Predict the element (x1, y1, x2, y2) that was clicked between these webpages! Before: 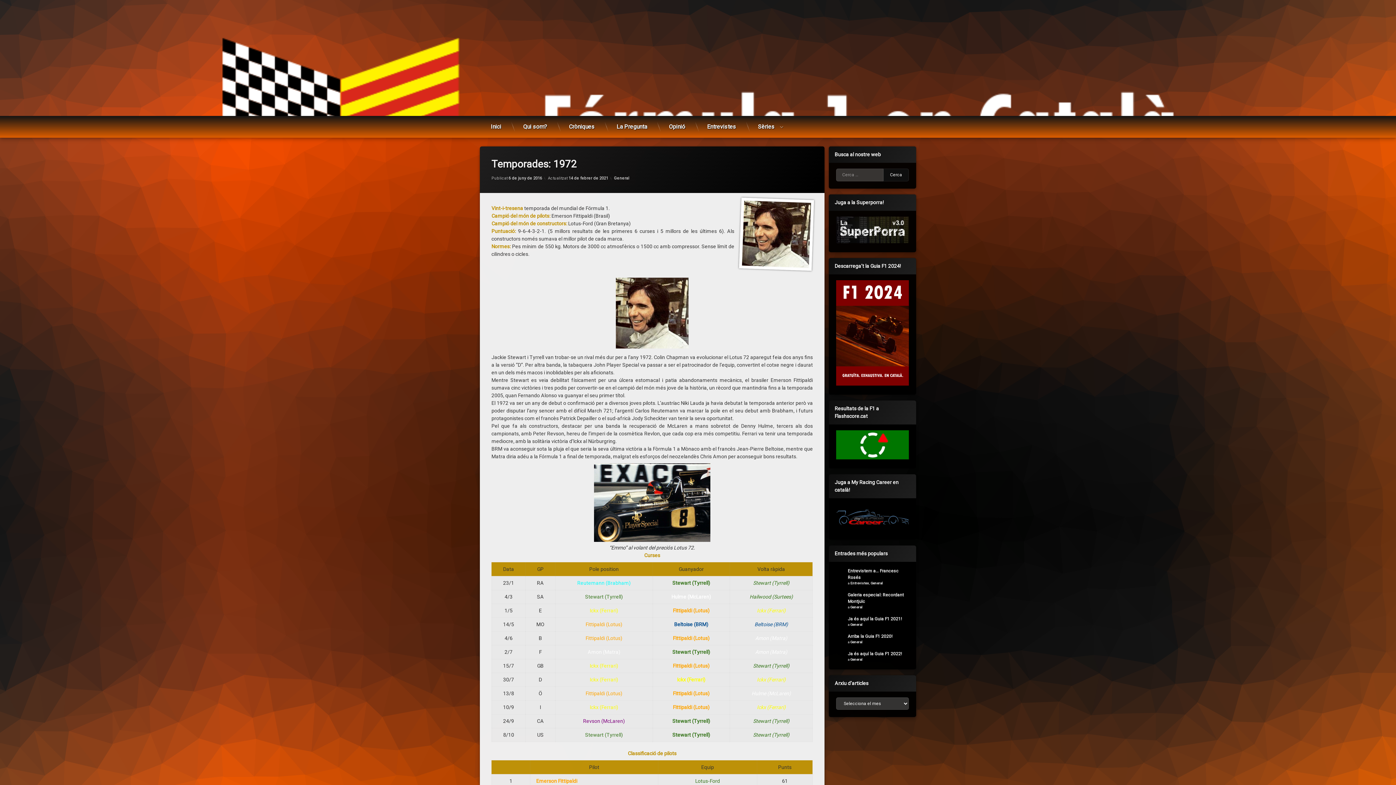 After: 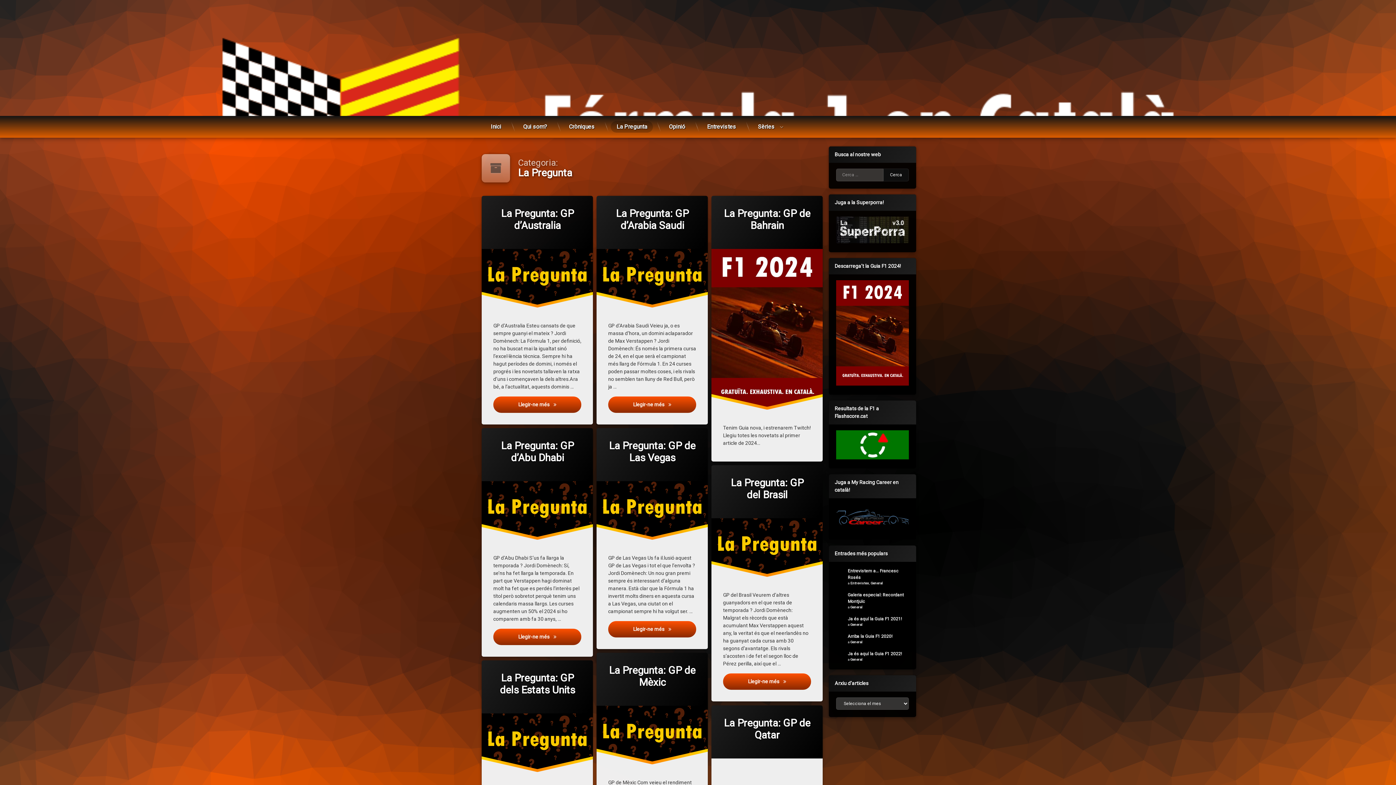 Action: label: La Pregunta bbox: (610, 121, 653, 132)